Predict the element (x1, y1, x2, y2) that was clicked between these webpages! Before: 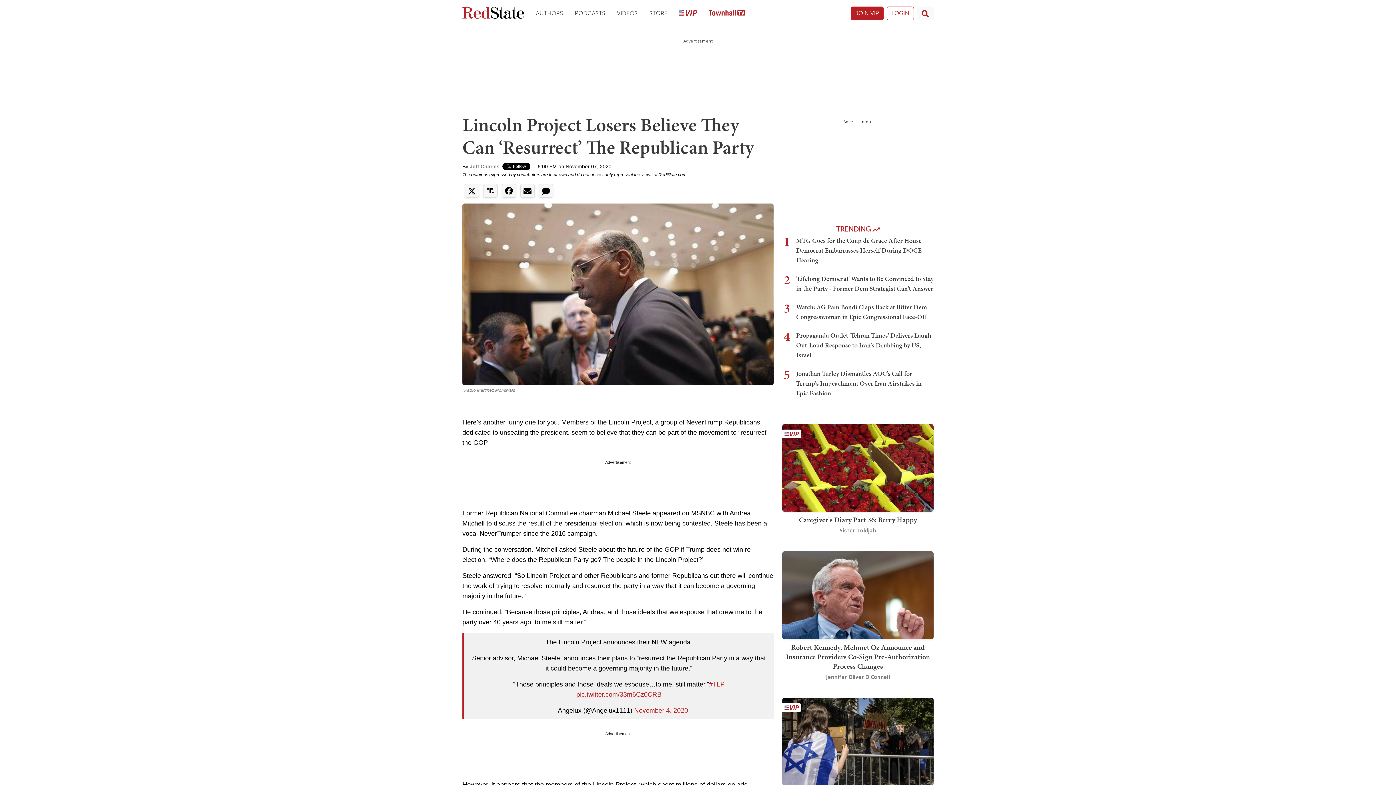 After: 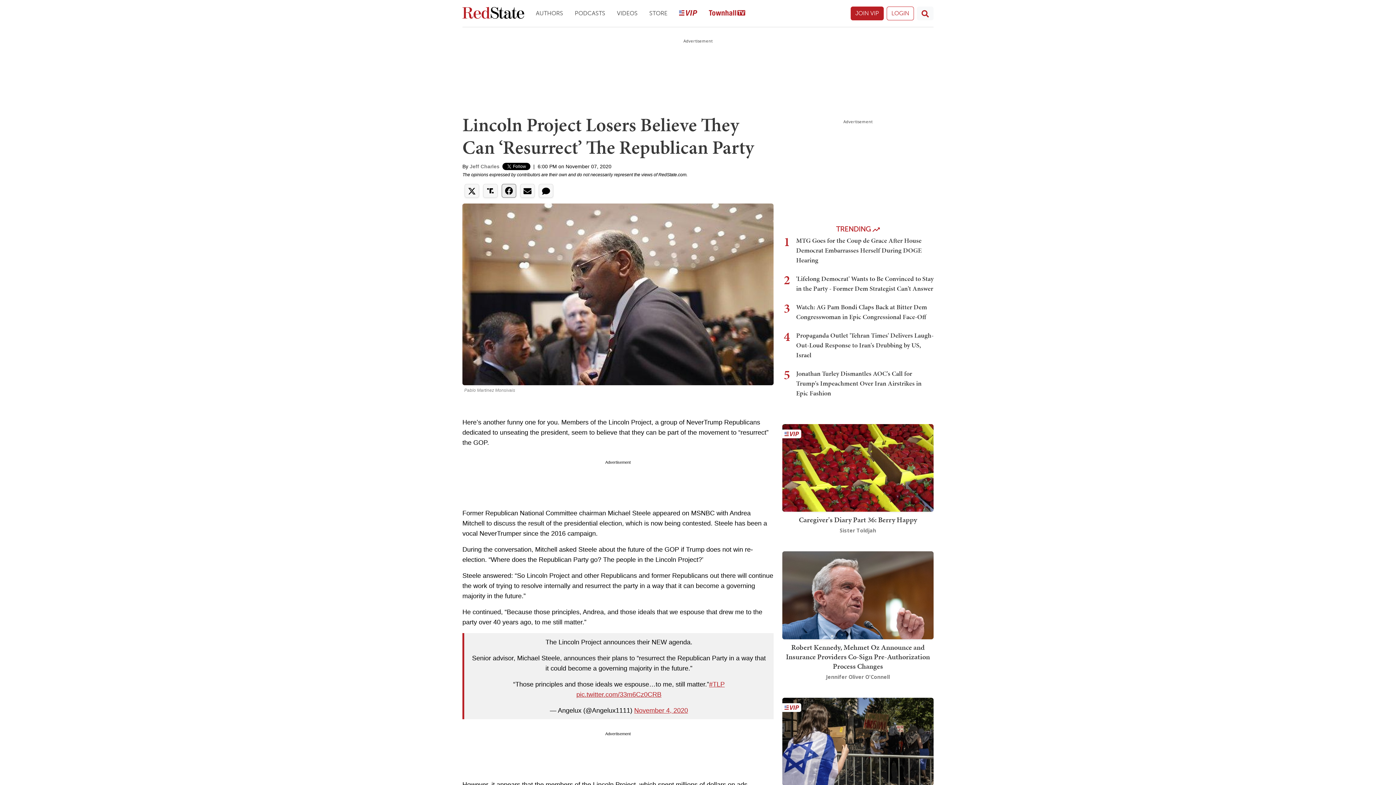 Action: bbox: (501, 184, 516, 197)